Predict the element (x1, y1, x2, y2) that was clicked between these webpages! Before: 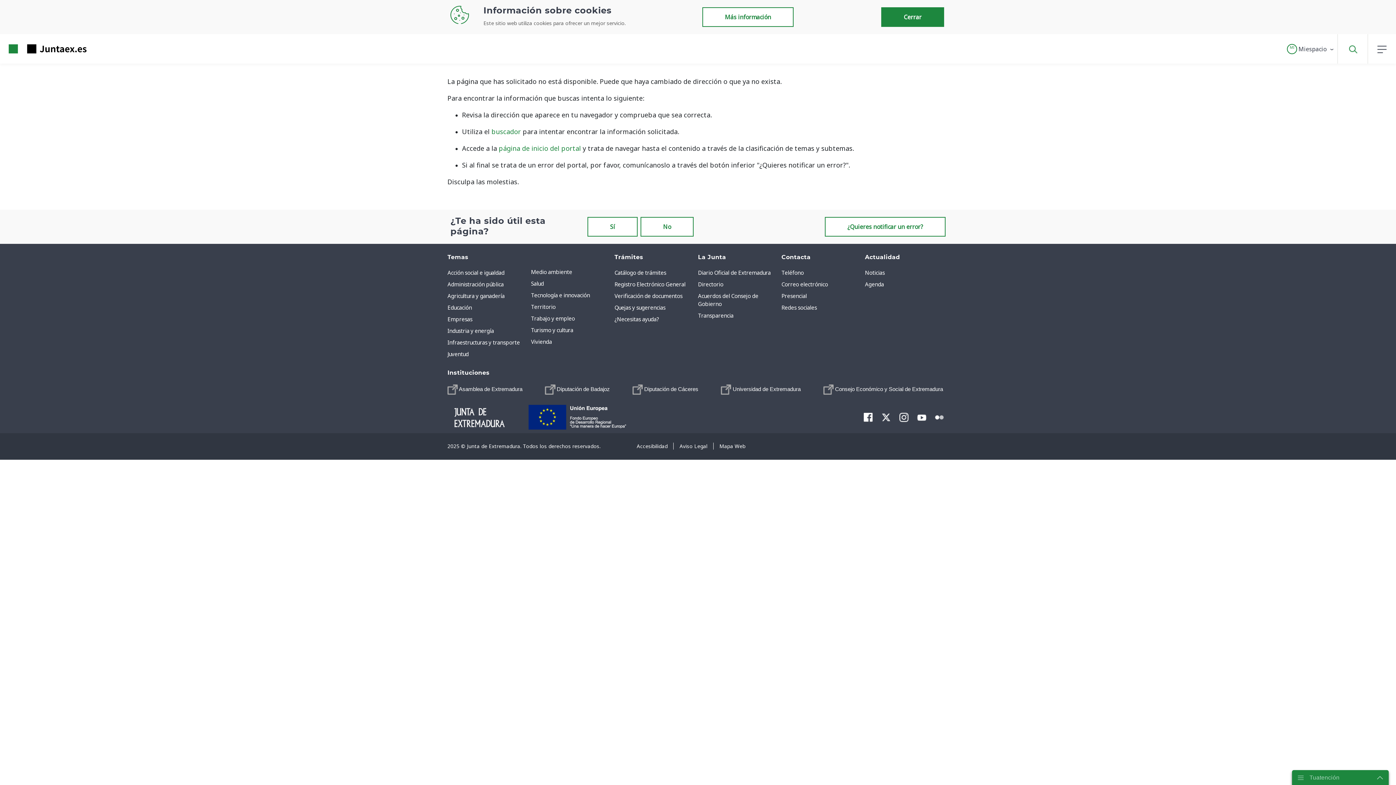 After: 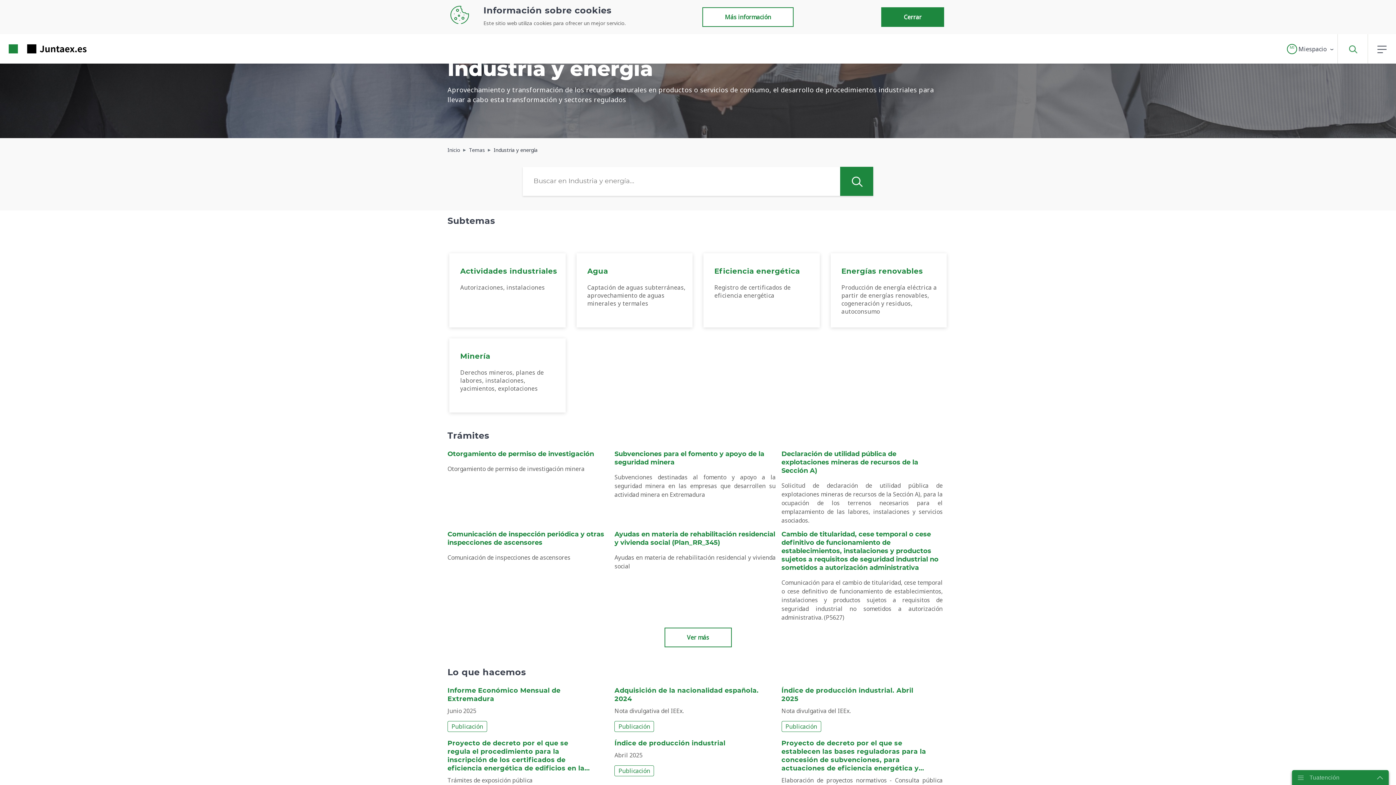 Action: label: Industria y energía bbox: (447, 327, 493, 334)